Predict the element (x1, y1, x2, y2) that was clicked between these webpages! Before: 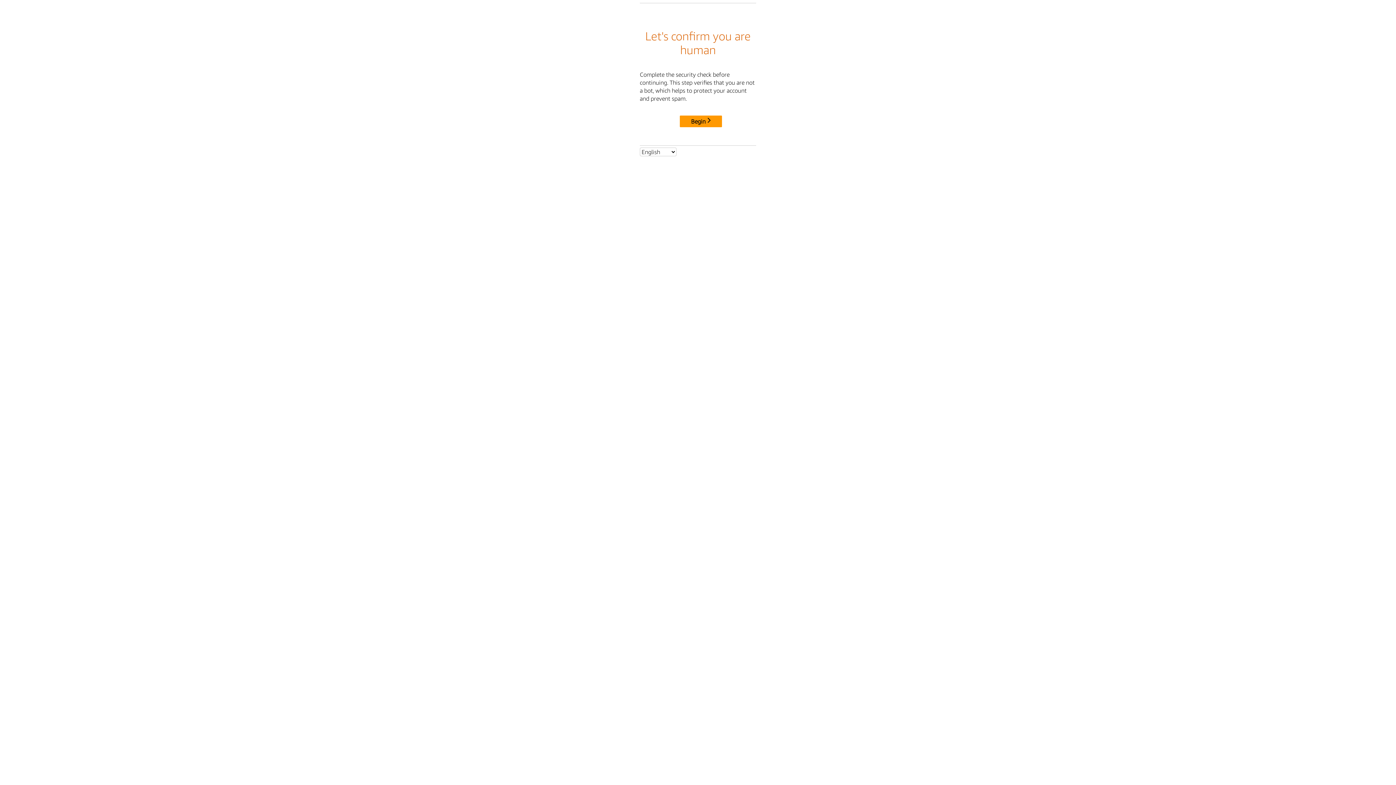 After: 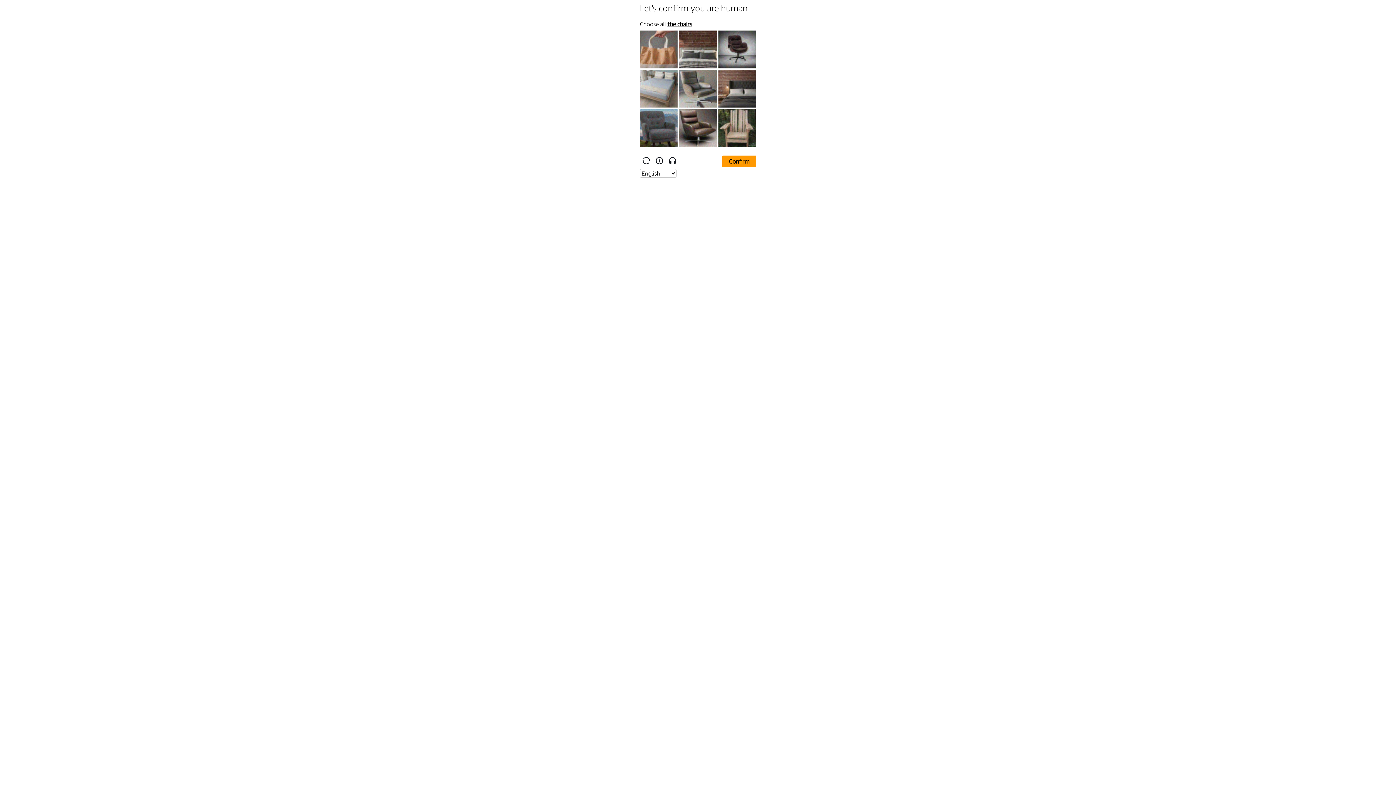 Action: label: Begin bbox: (680, 115, 722, 127)